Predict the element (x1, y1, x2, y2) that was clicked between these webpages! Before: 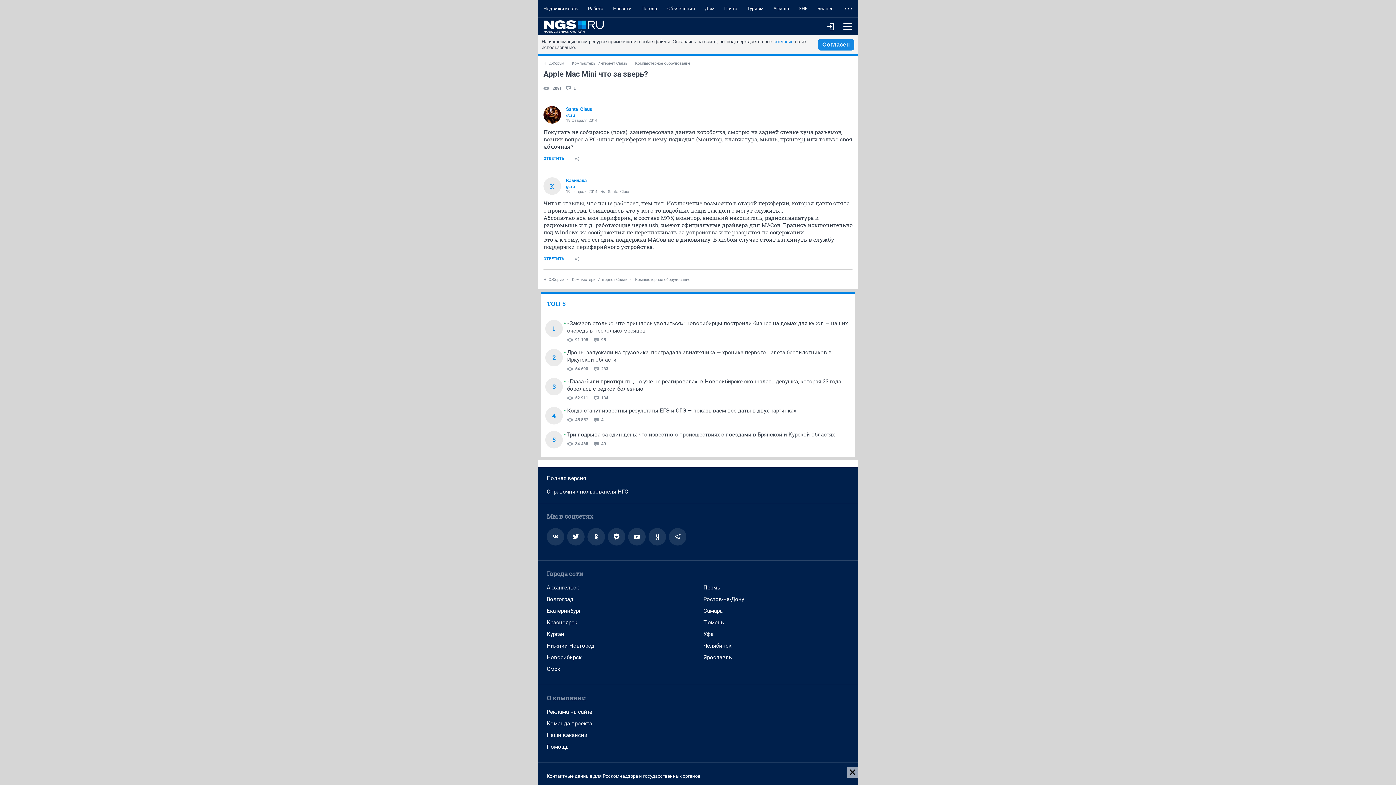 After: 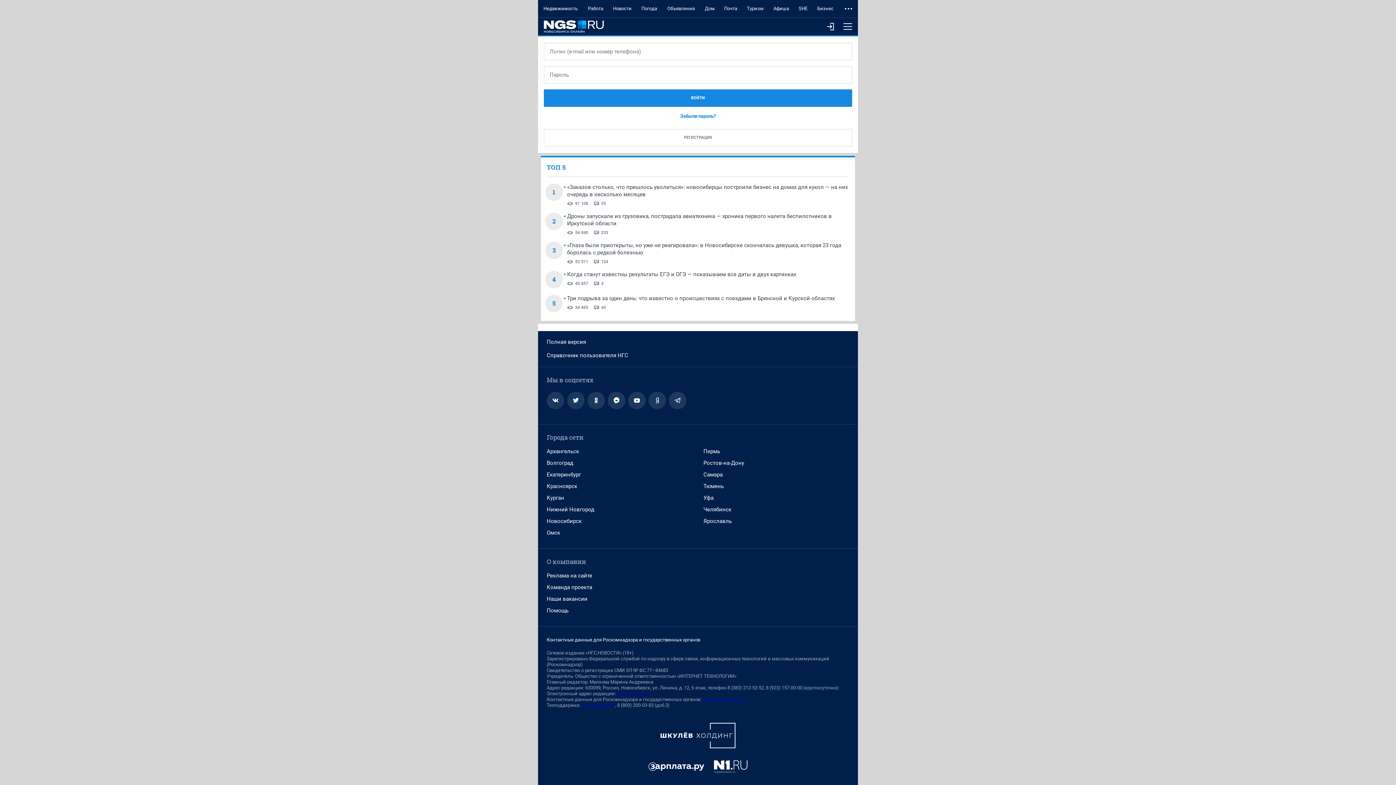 Action: bbox: (538, 252, 569, 265) label: ОТВЕТИТЬ